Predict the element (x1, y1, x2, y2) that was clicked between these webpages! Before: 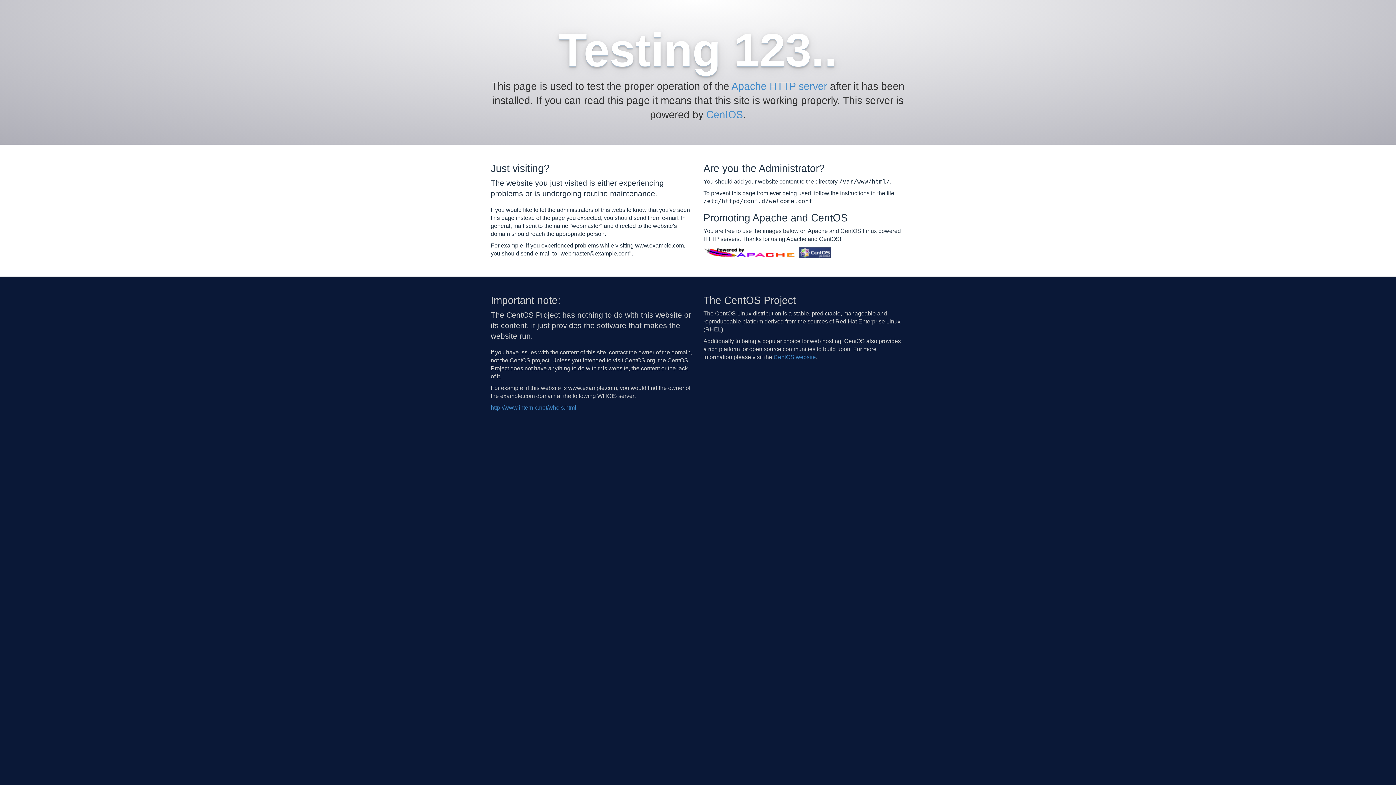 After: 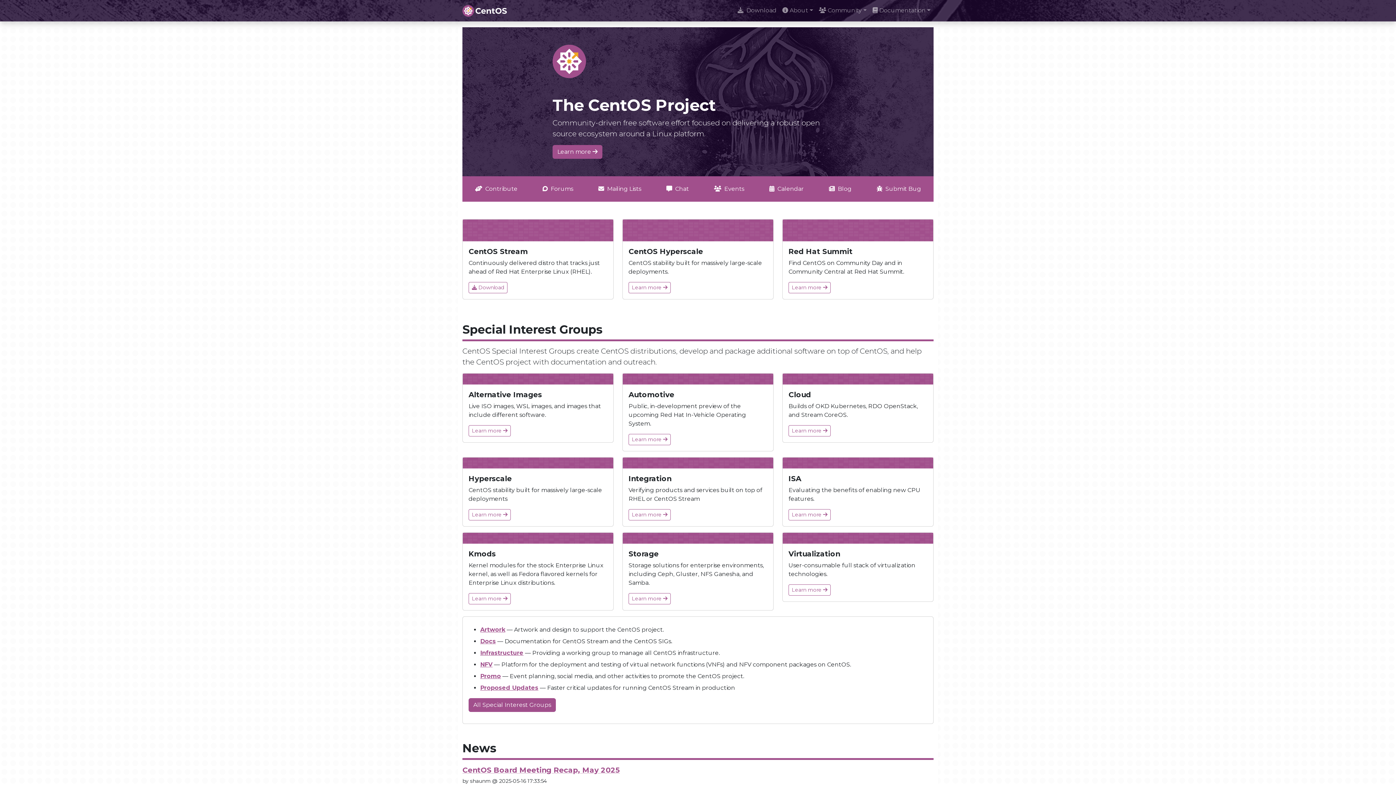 Action: bbox: (706, 109, 743, 120) label: CentOS